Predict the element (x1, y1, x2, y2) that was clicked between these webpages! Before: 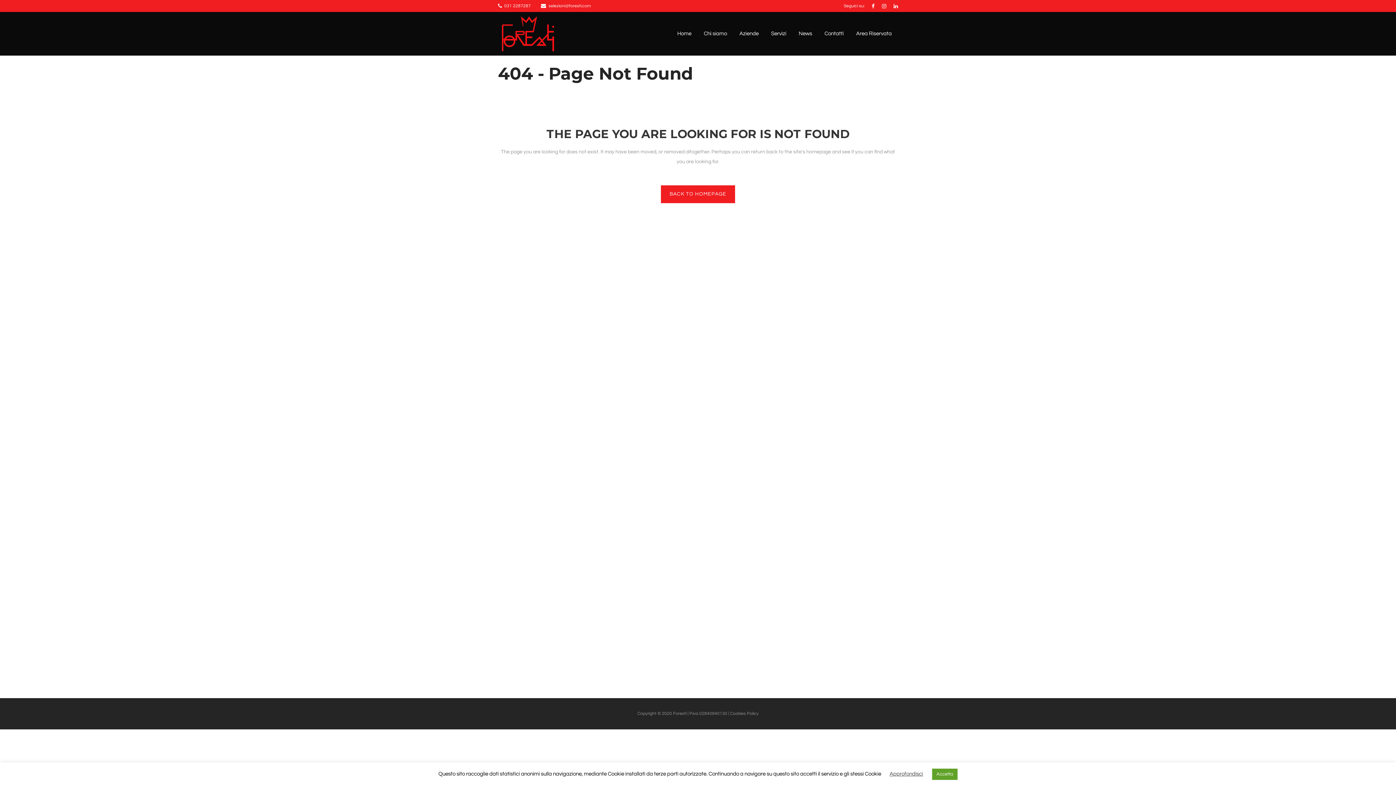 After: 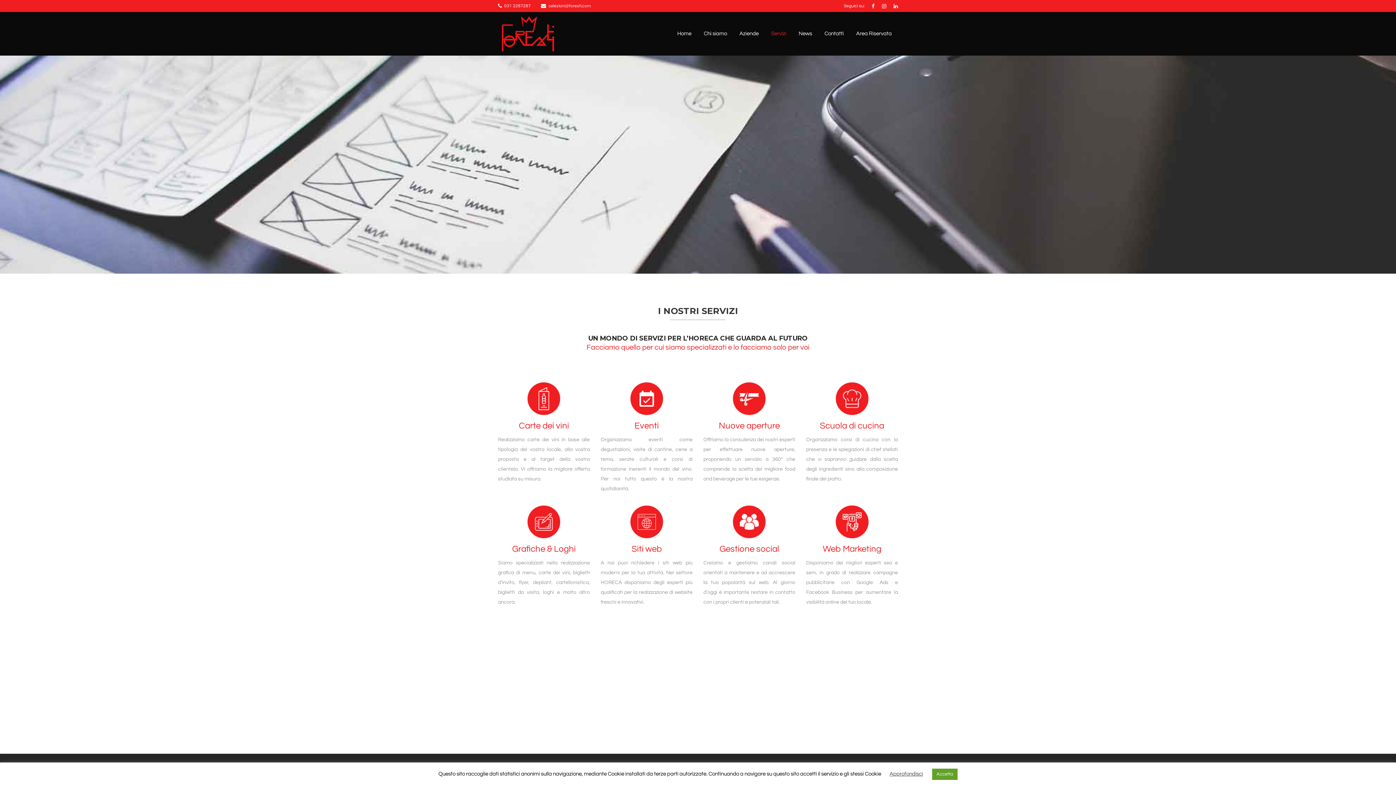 Action: label: Servizi bbox: (765, 12, 792, 55)